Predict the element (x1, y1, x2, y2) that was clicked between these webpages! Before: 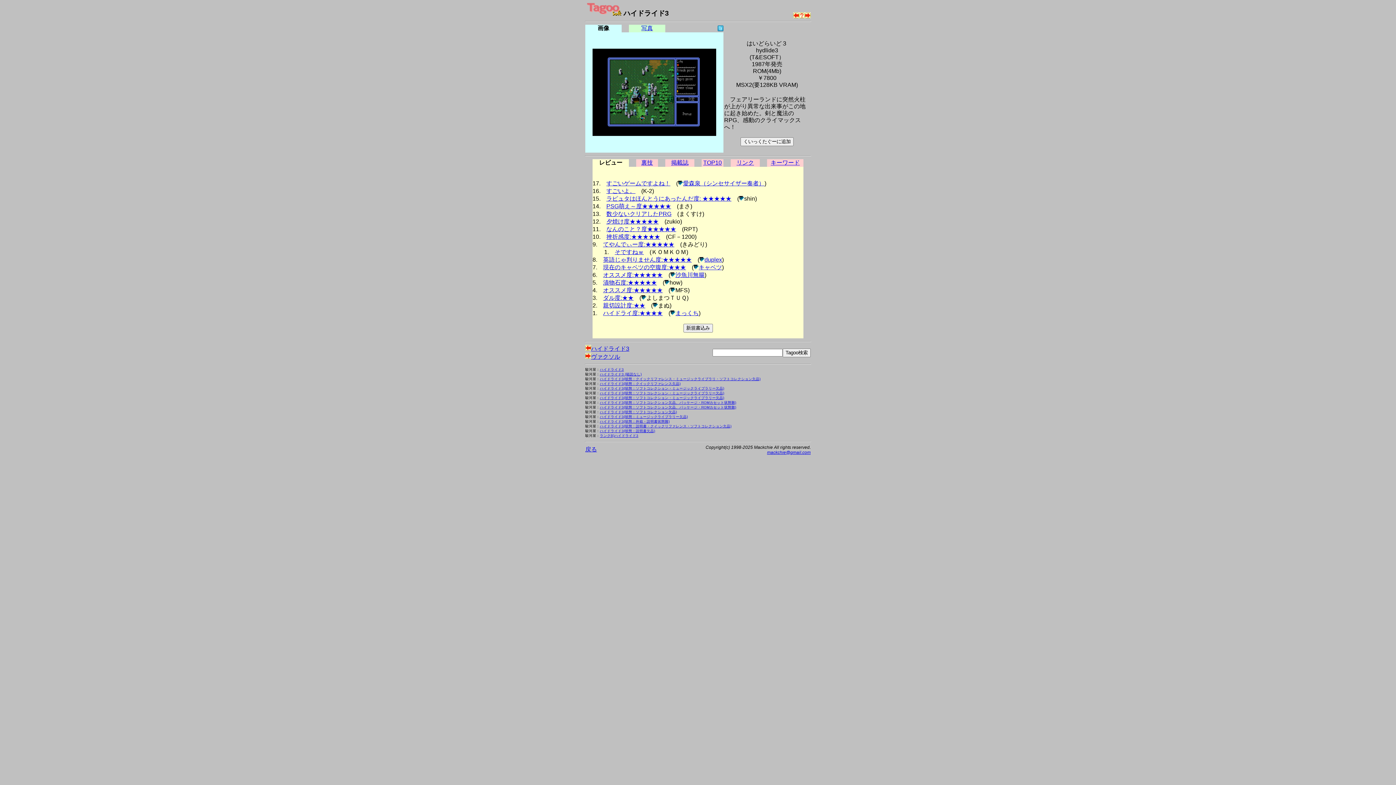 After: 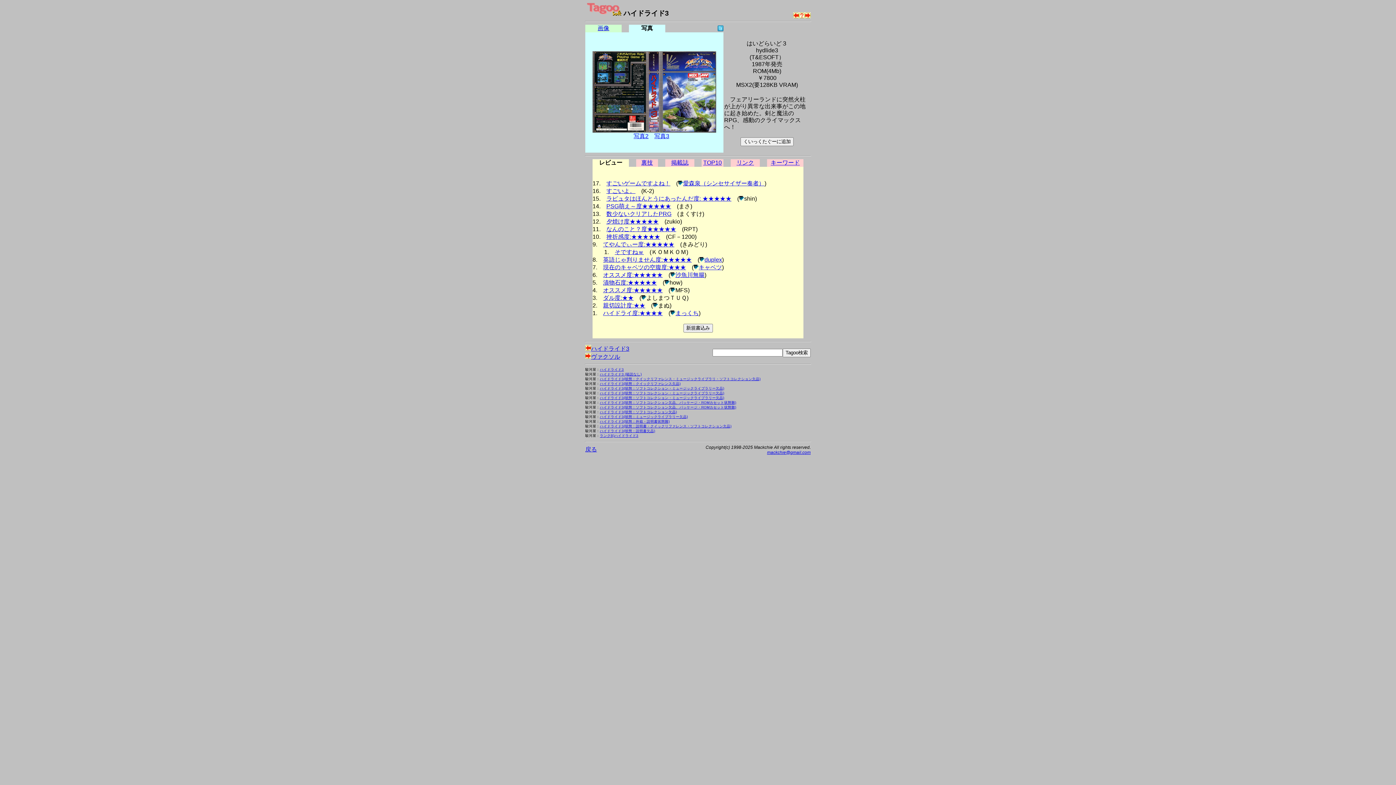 Action: bbox: (641, 25, 653, 31) label: 写真